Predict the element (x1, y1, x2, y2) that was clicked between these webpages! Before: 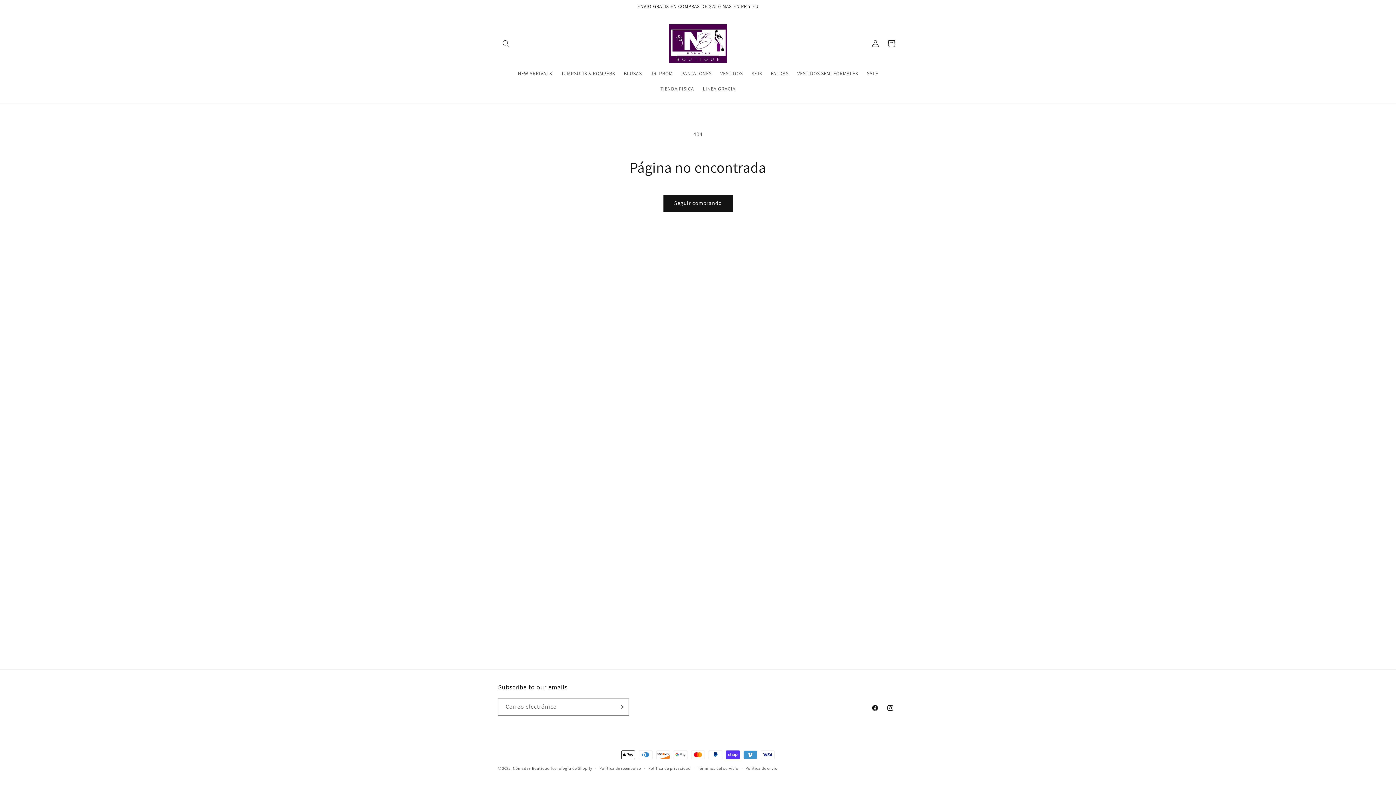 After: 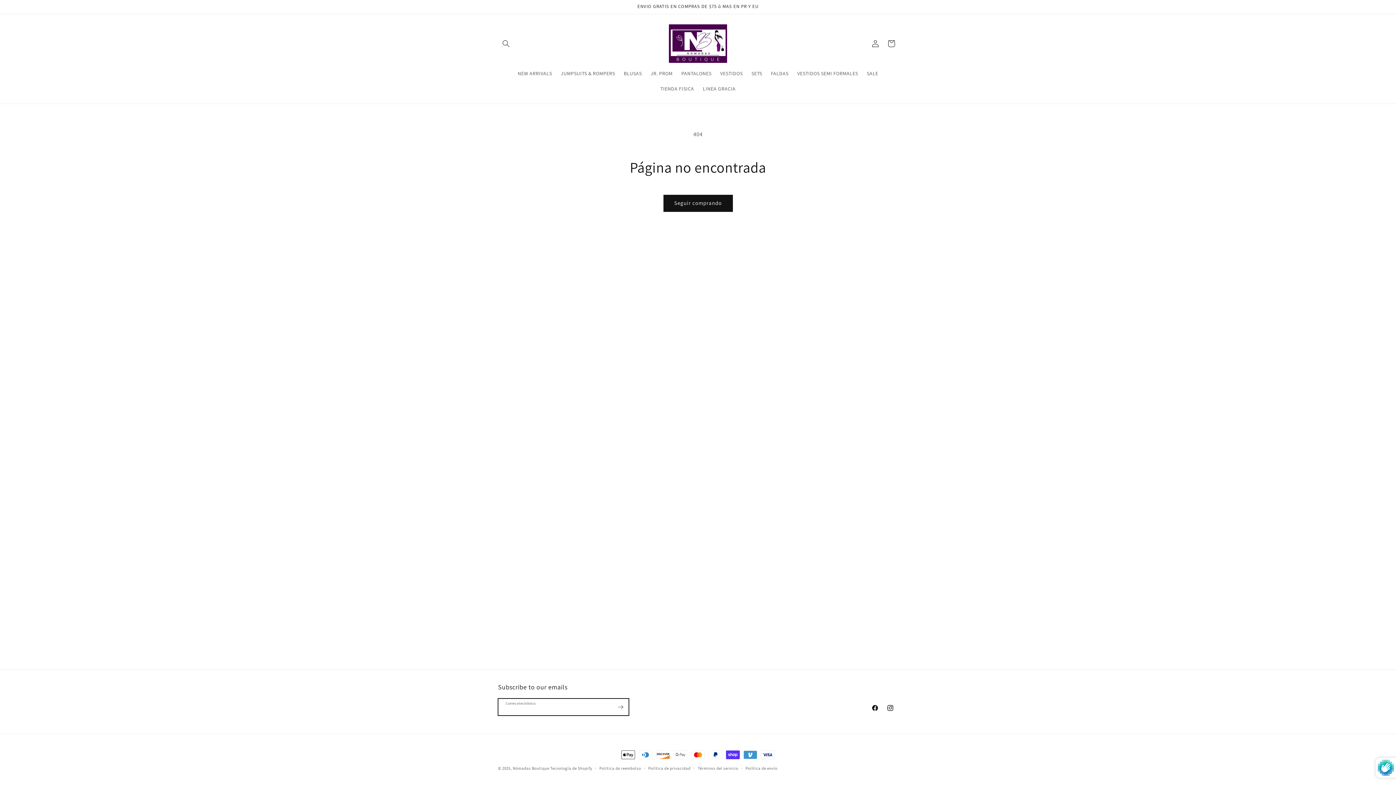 Action: bbox: (612, 698, 628, 716) label: Suscribirse